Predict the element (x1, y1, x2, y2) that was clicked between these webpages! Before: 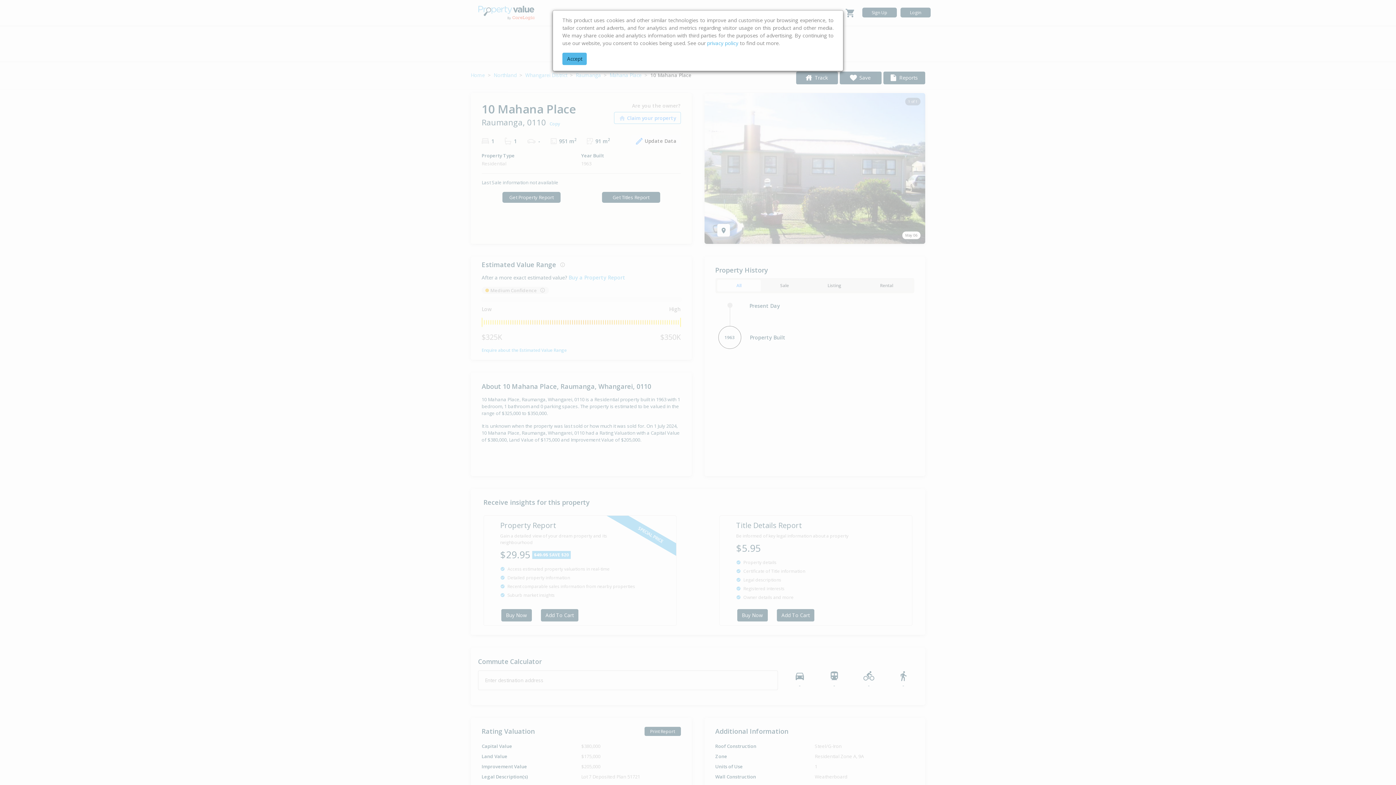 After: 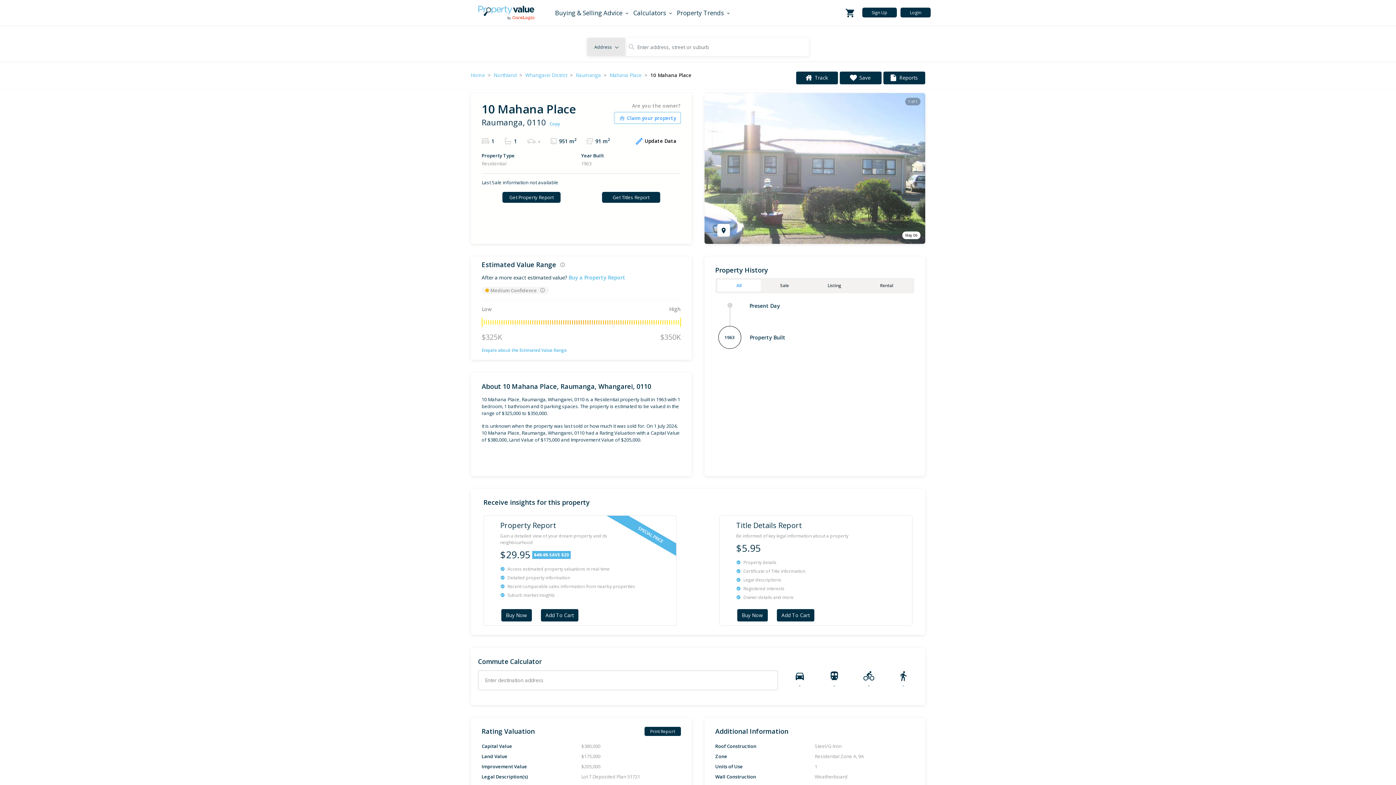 Action: bbox: (562, 52, 586, 65) label: Accept